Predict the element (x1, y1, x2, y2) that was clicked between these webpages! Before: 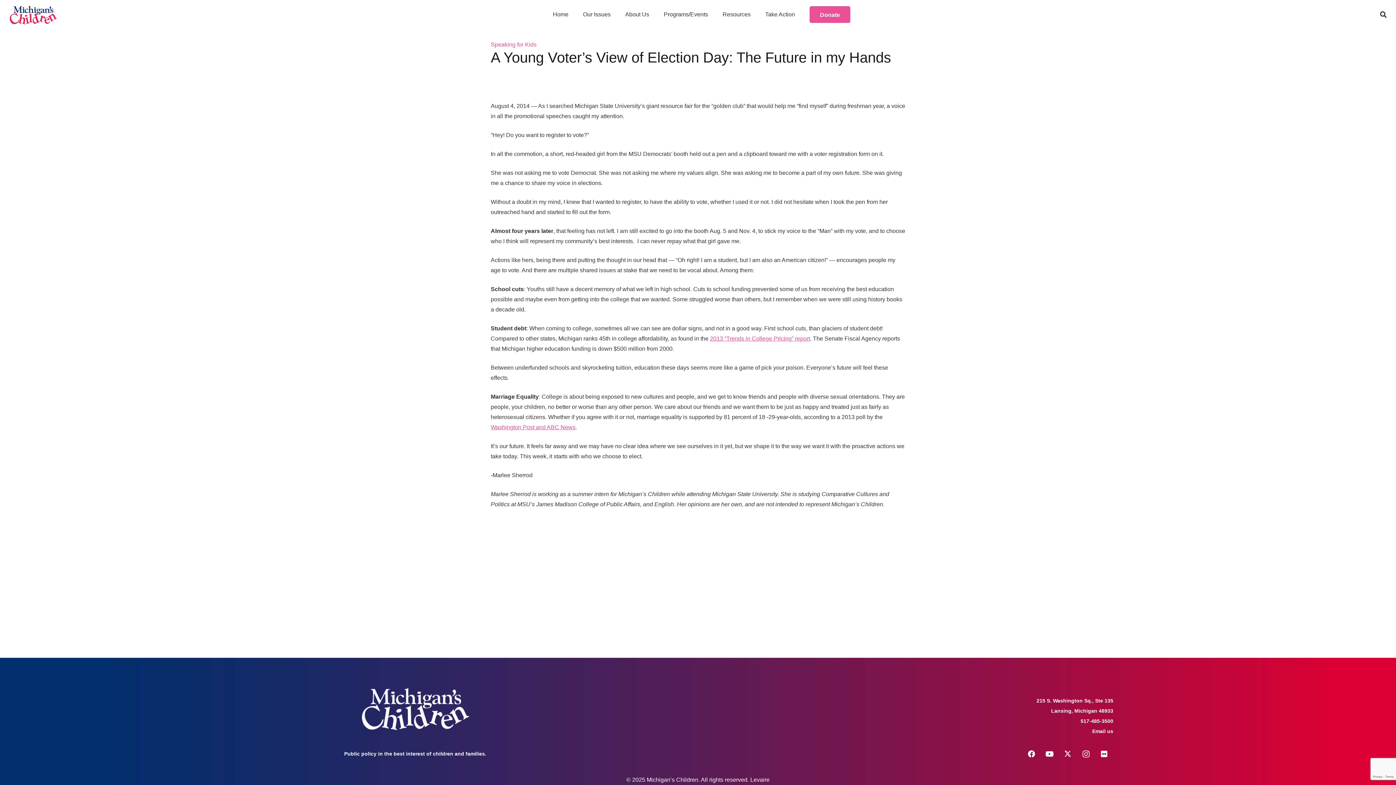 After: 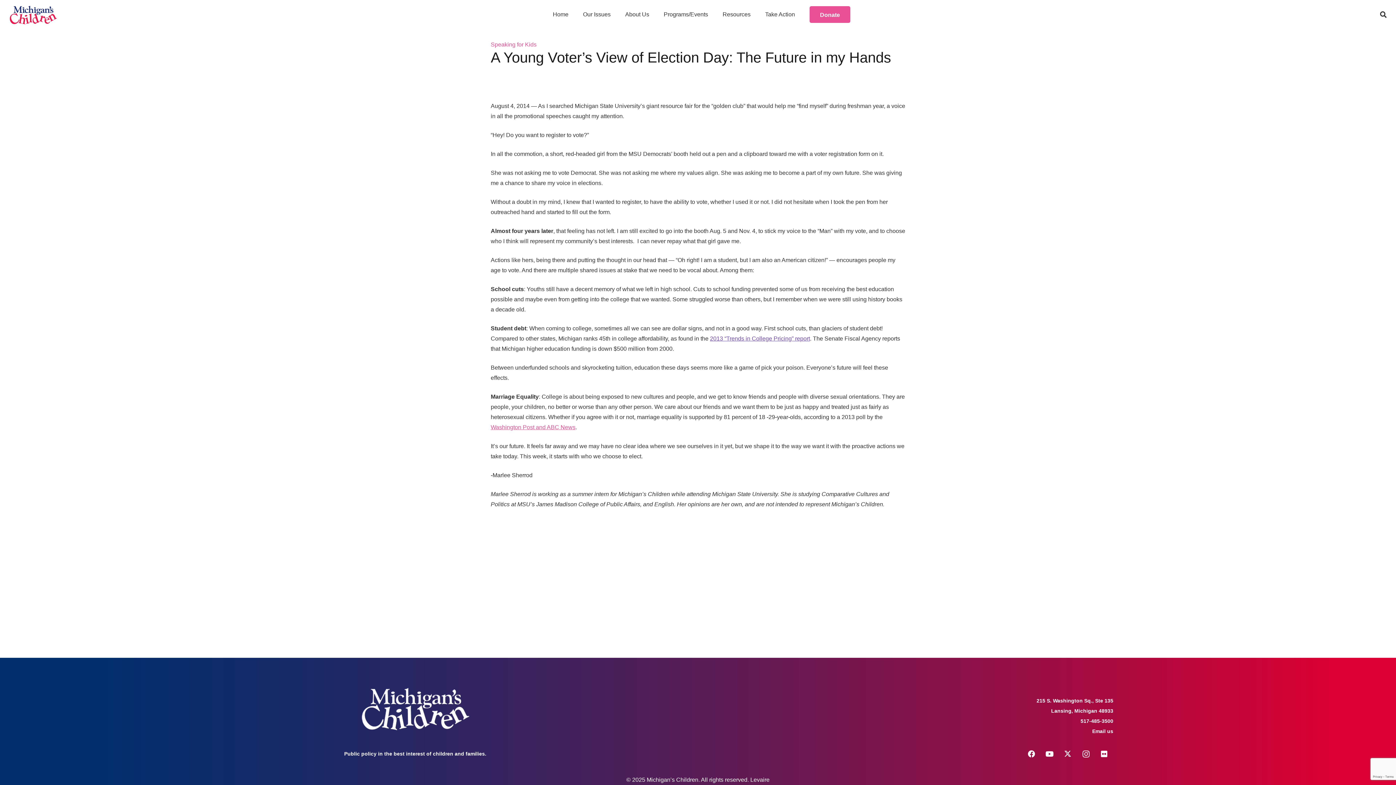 Action: bbox: (710, 335, 810, 341) label: 2013 “Trends in College Pricing” report